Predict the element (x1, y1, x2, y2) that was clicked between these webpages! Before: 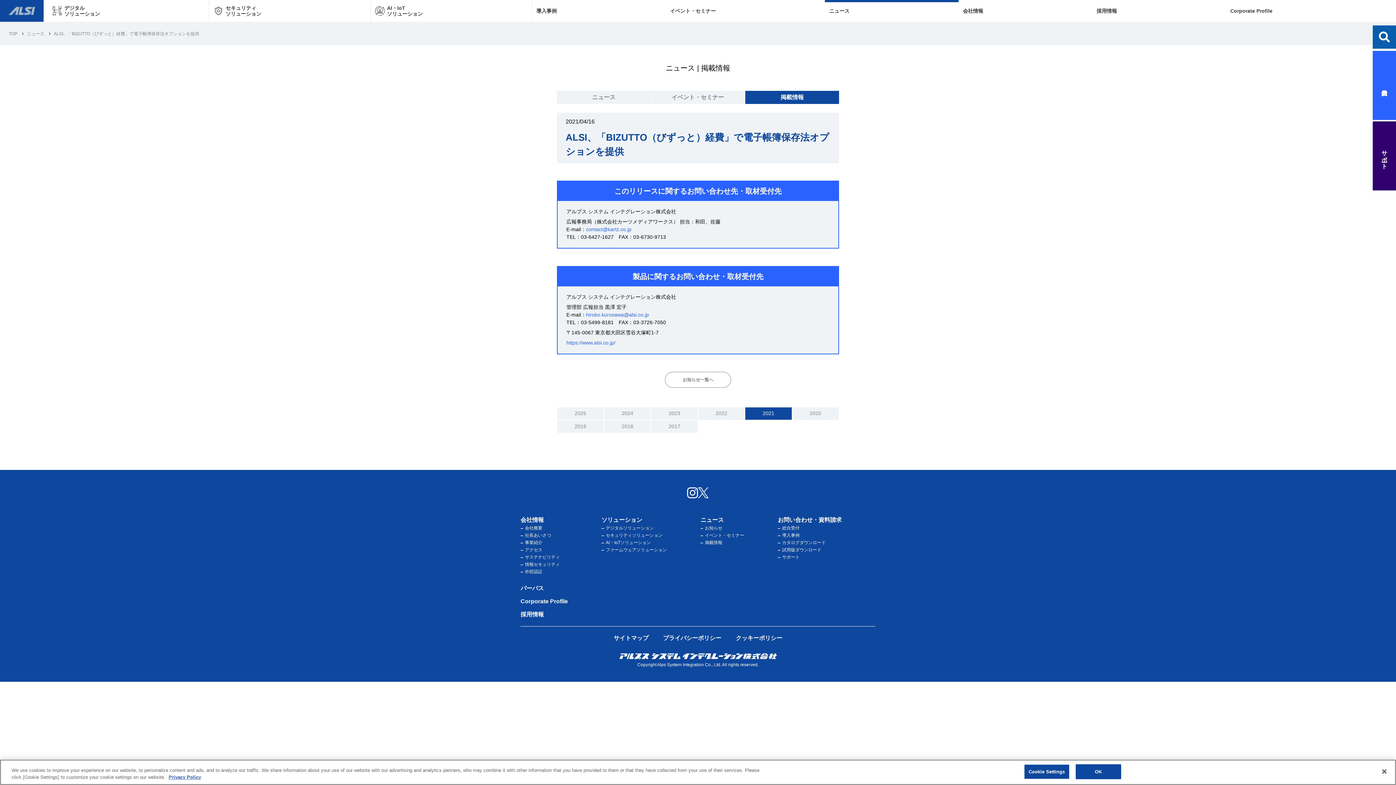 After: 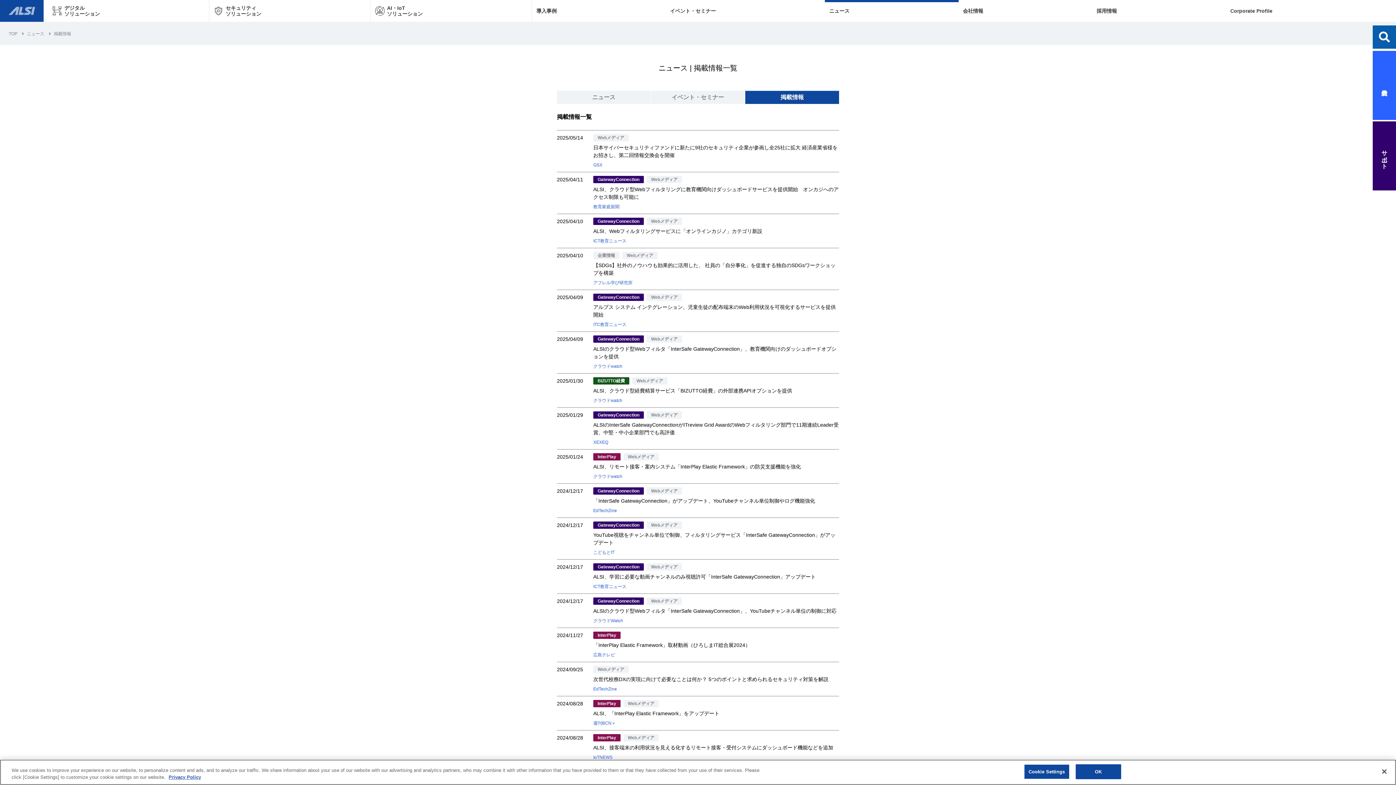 Action: label: 掲載情報 bbox: (700, 539, 722, 546)